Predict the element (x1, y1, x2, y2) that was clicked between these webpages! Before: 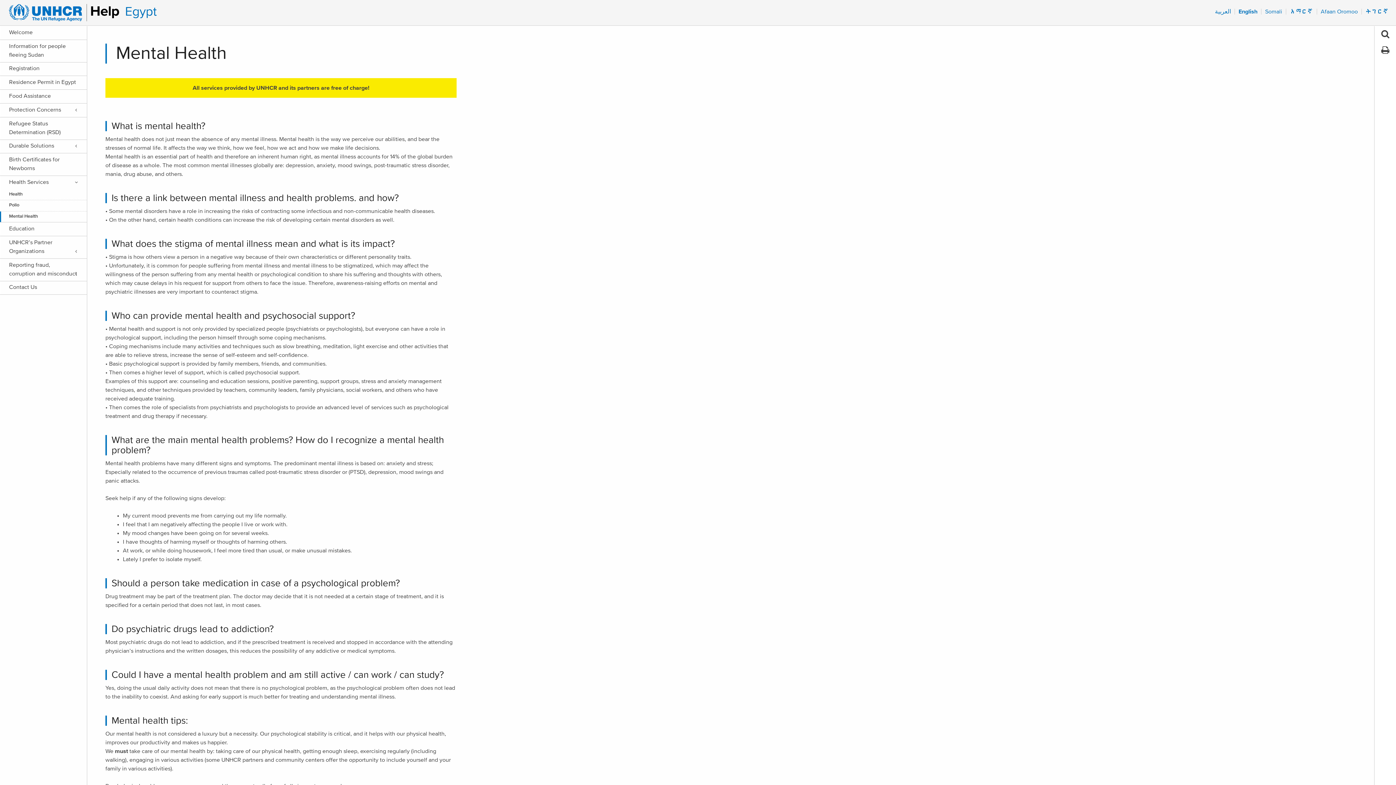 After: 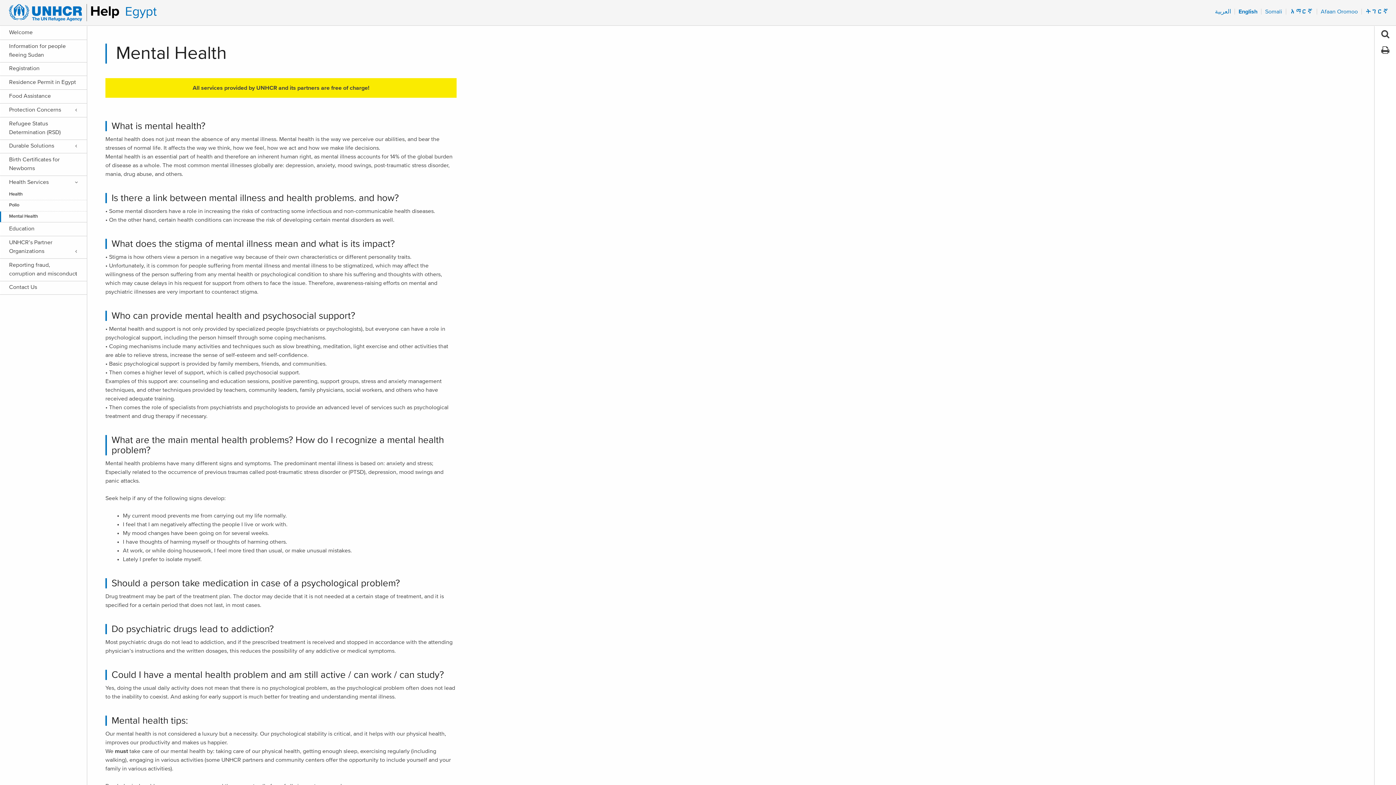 Action: label: English bbox: (1235, 7, 1261, 16)